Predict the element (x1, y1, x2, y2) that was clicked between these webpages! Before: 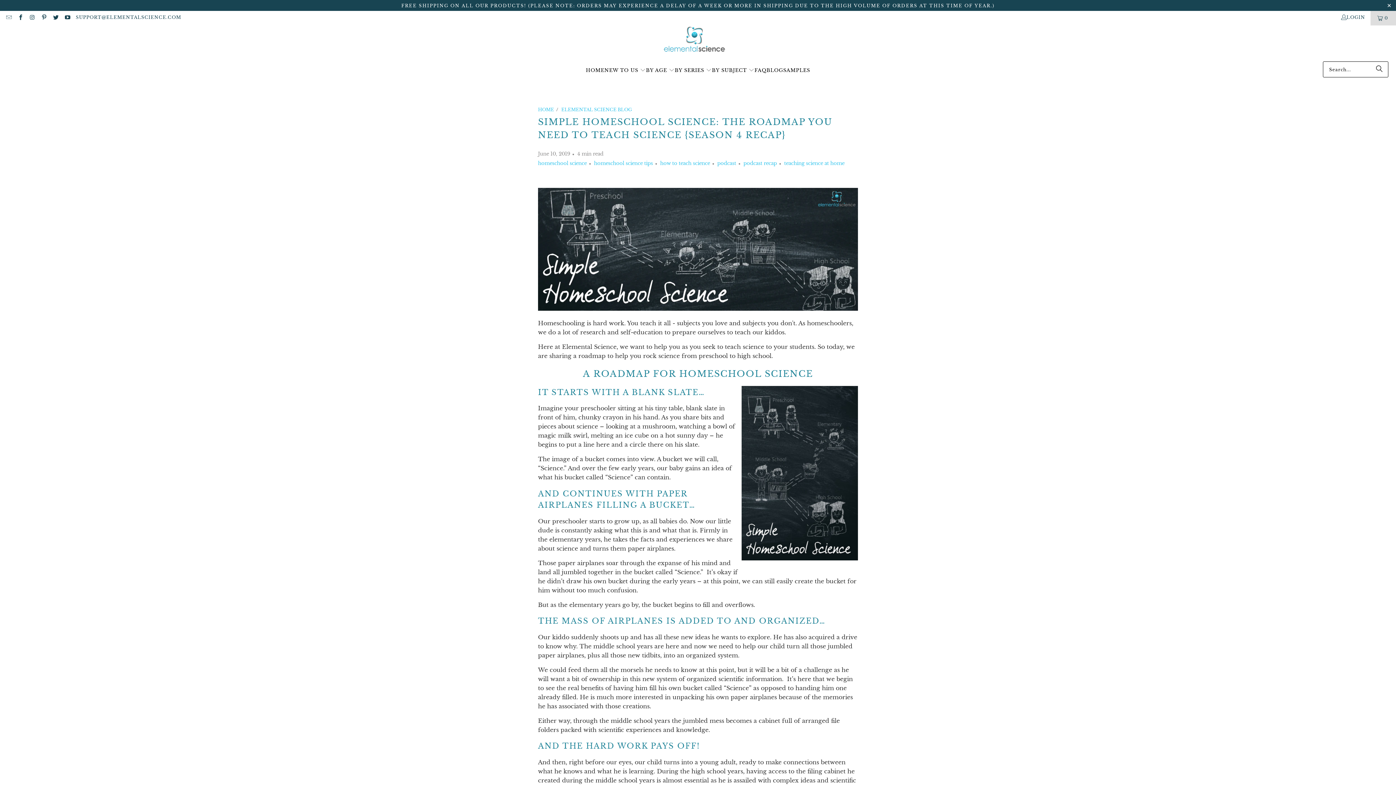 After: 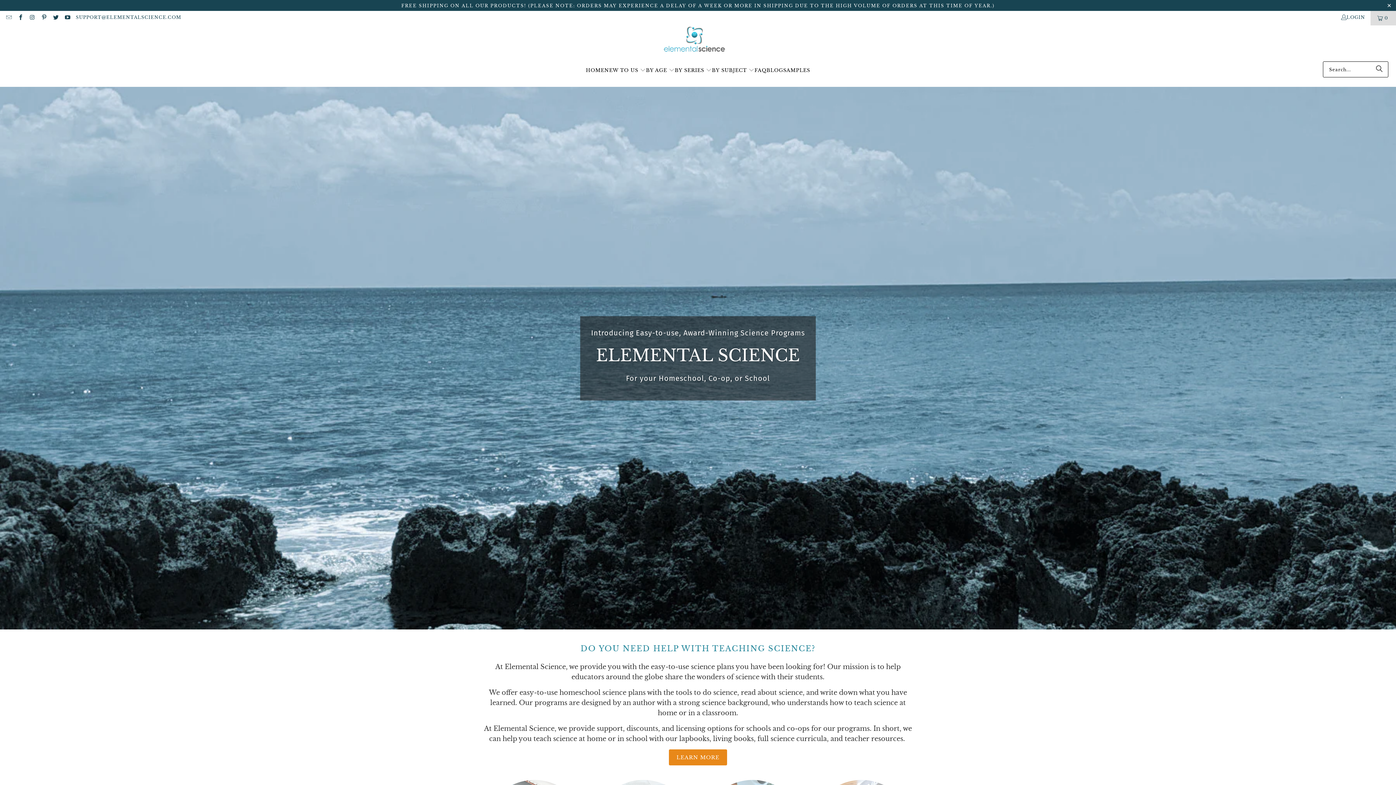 Action: label: HOME bbox: (586, 61, 604, 79)